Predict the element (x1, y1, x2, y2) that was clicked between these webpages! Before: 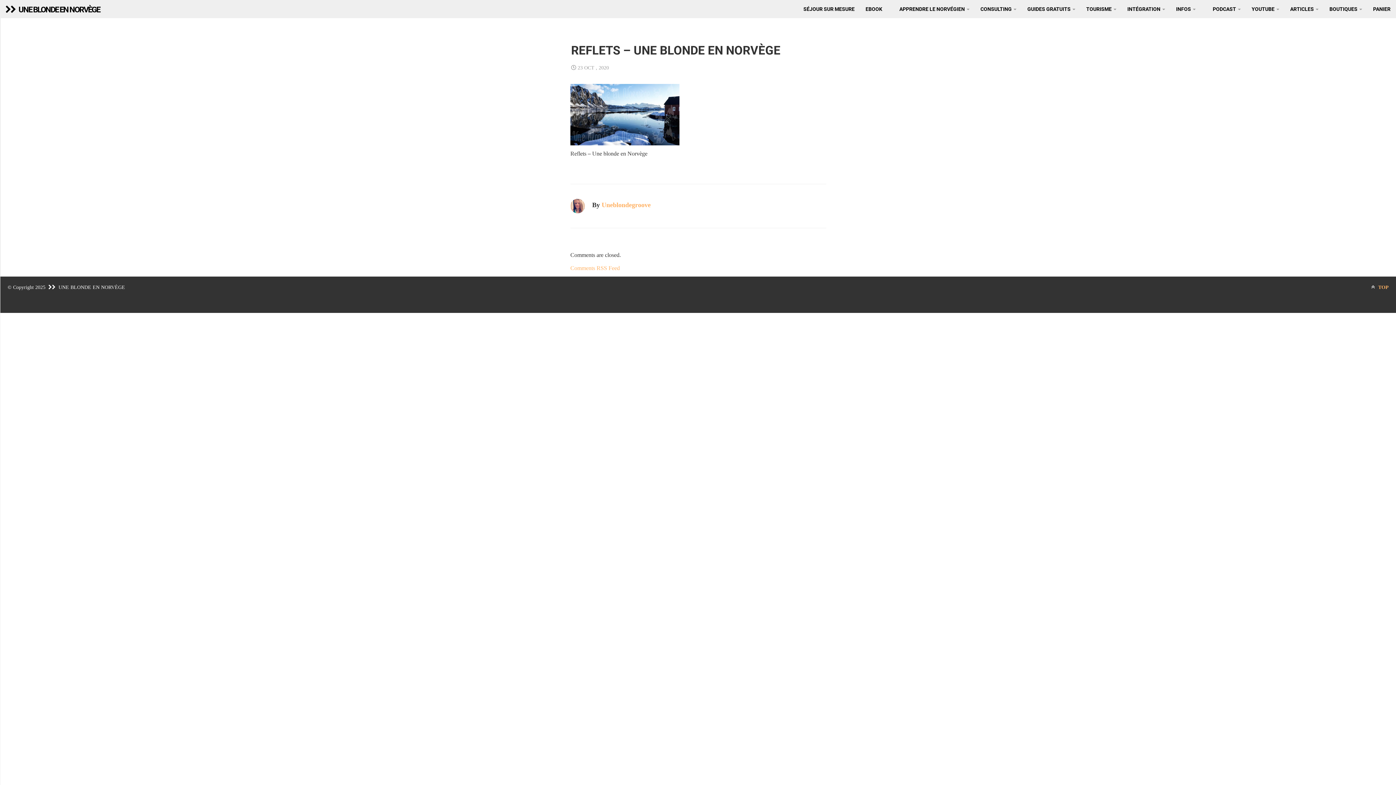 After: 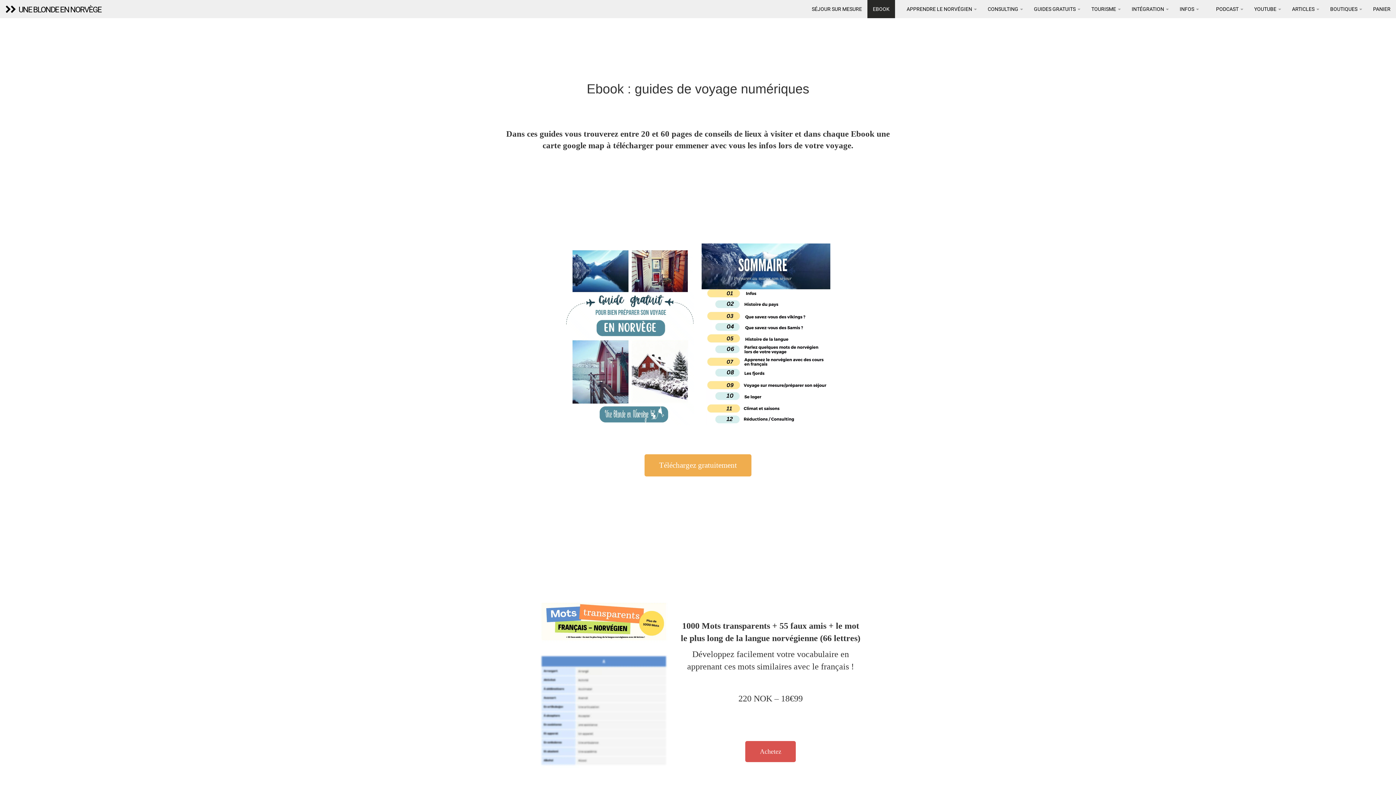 Action: bbox: (860, 0, 888, 18) label: EBOOK